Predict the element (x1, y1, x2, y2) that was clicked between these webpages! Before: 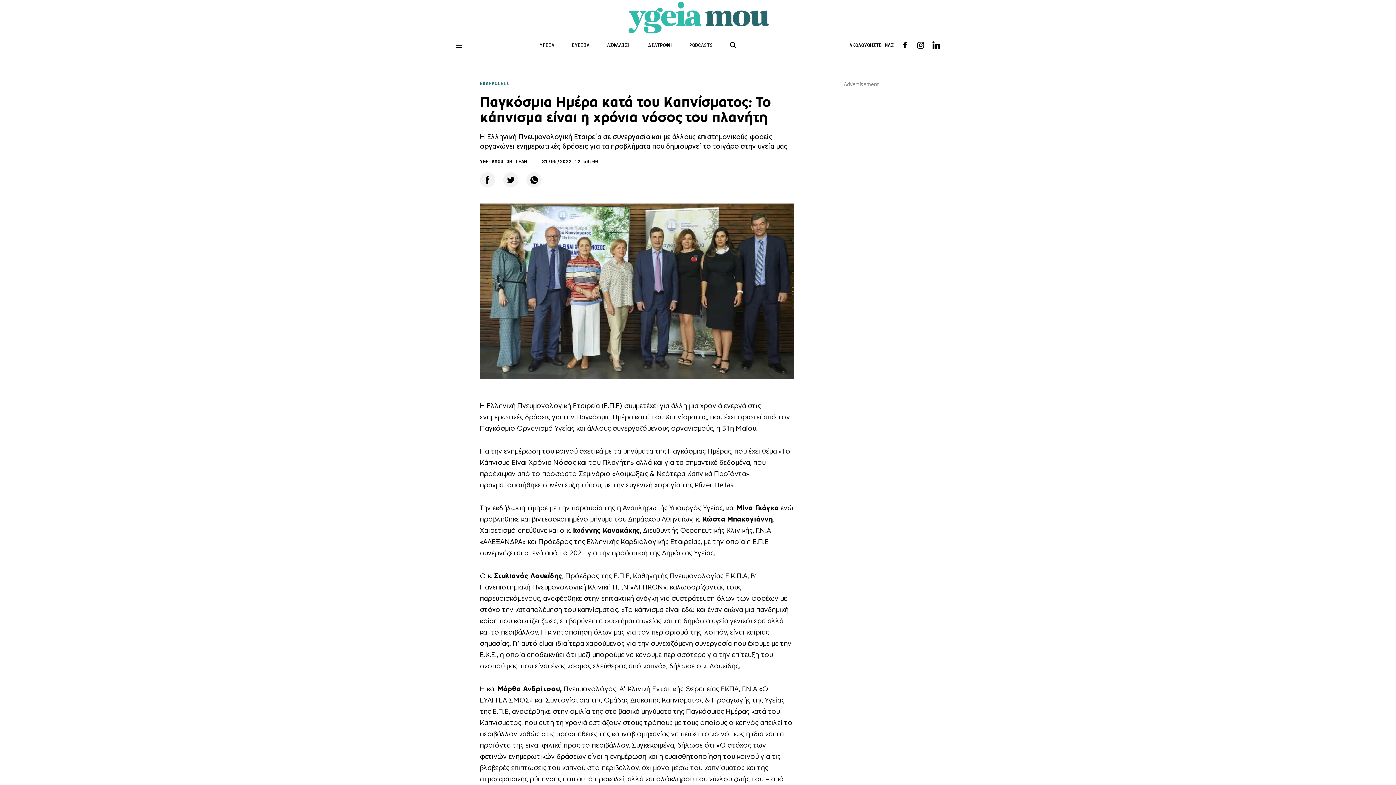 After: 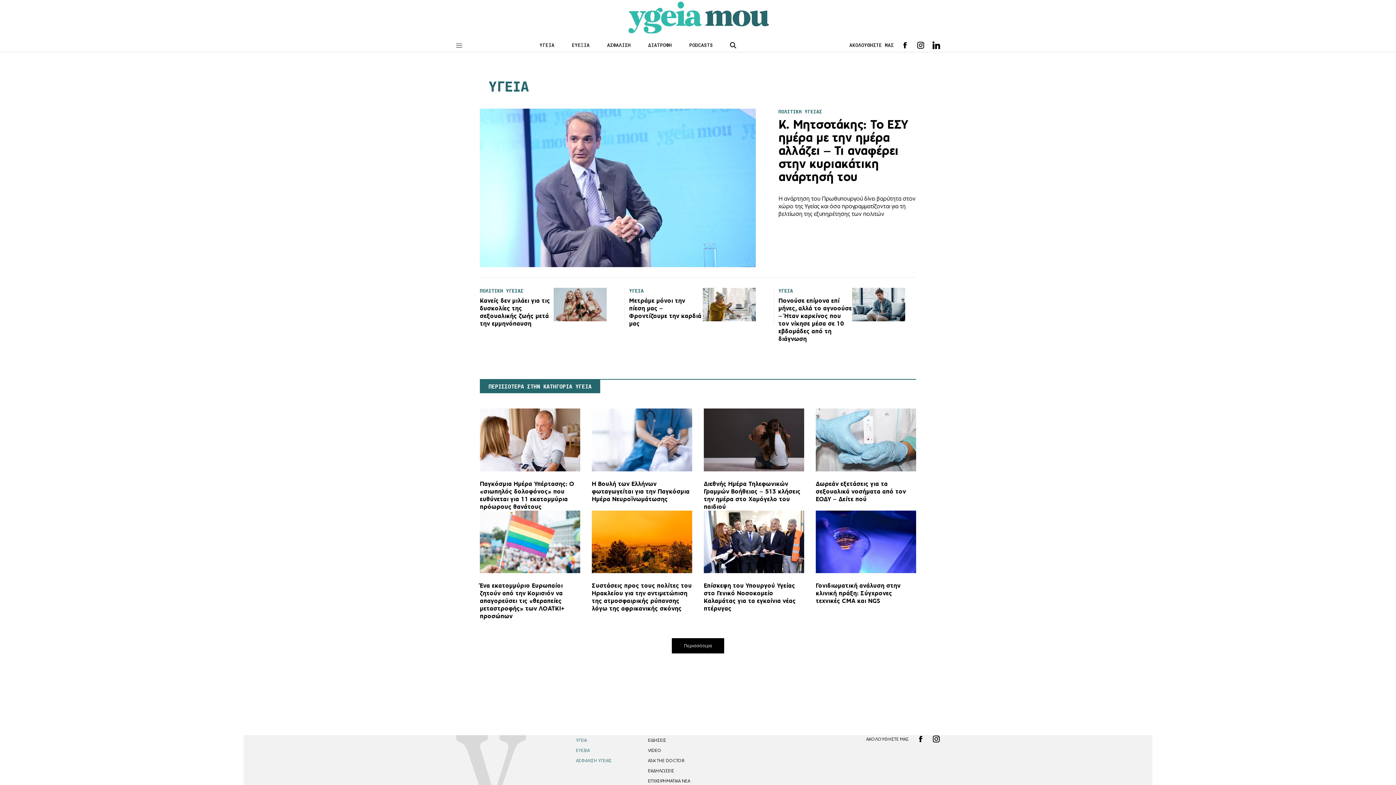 Action: label: ΥΓΕΙΑ bbox: (539, 42, 554, 48)